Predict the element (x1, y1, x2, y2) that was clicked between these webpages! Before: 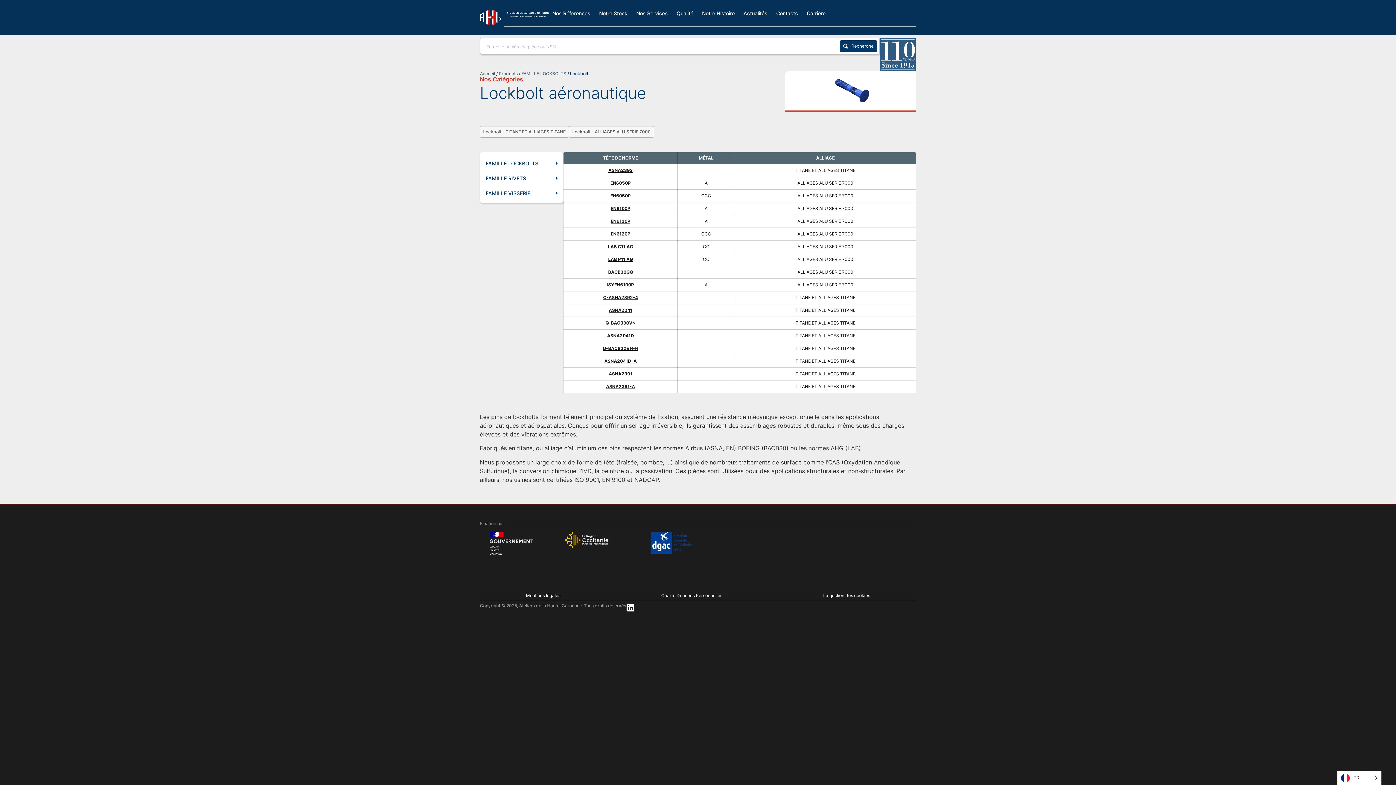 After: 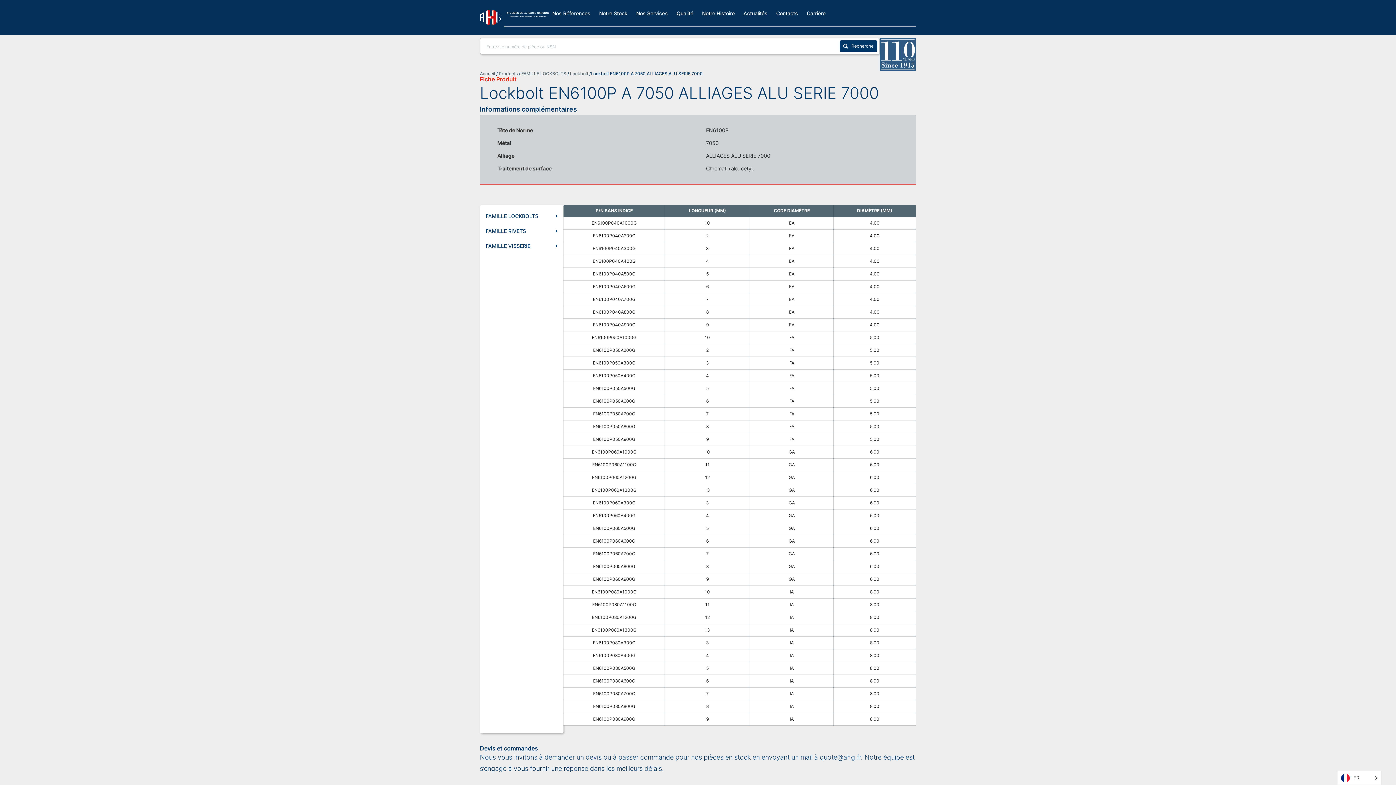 Action: bbox: (610, 205, 630, 211) label: EN6100P